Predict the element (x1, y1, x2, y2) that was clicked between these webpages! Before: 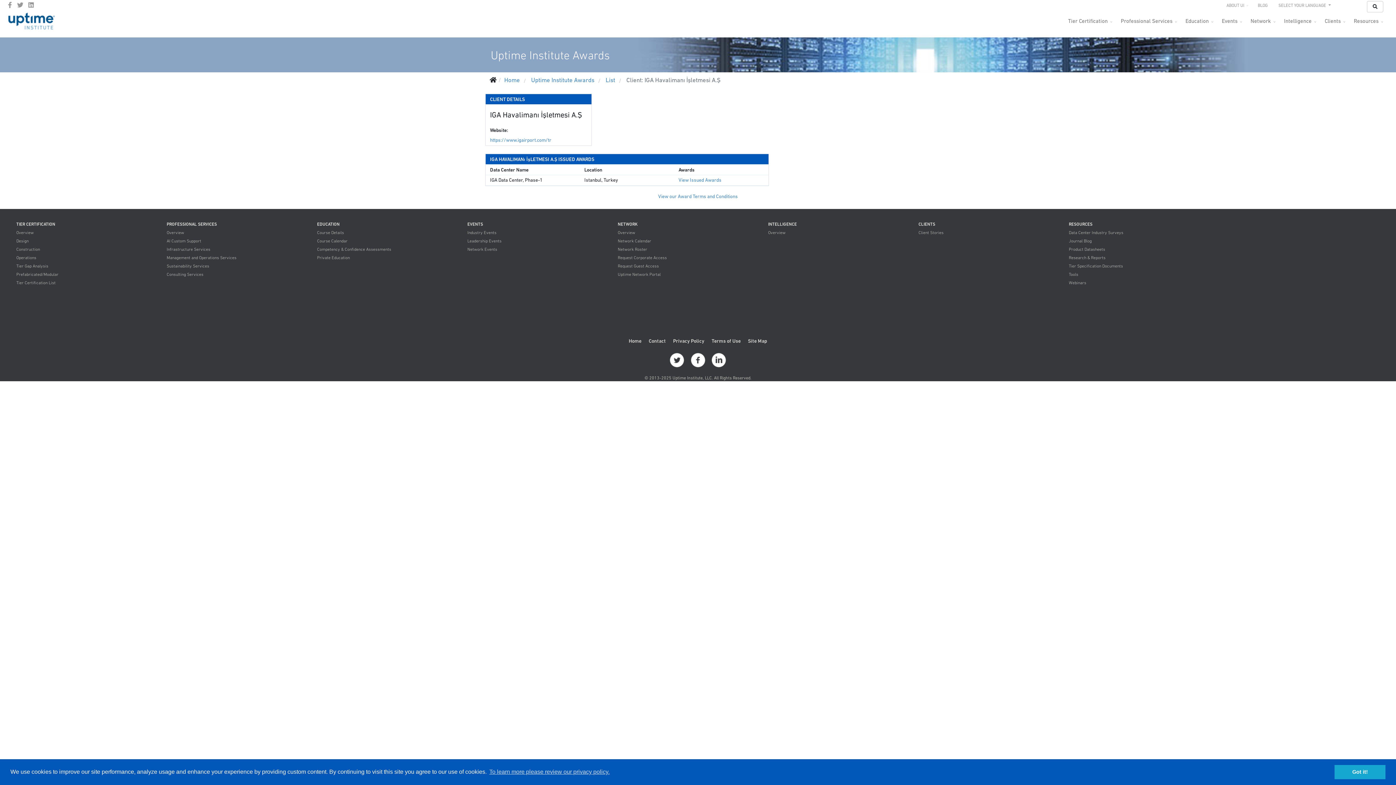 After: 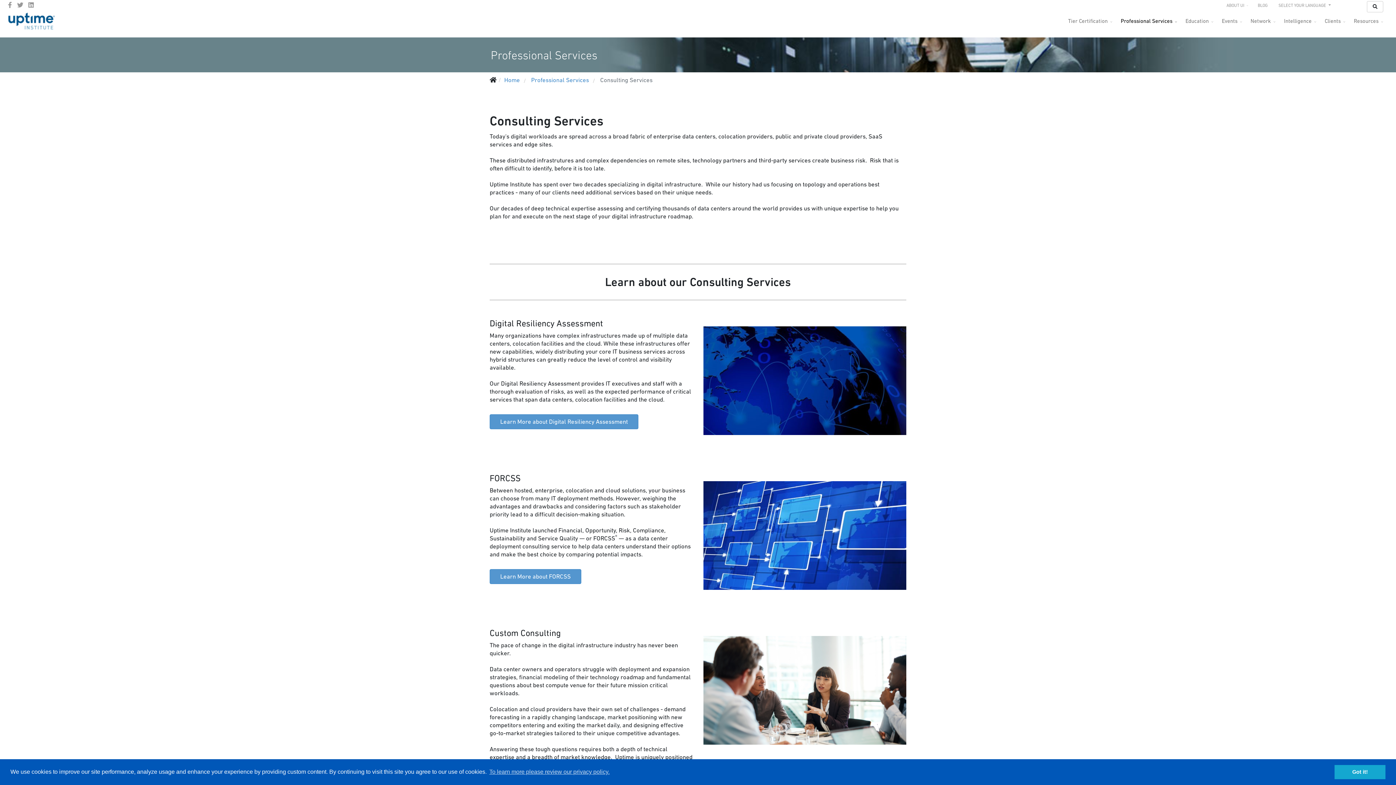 Action: bbox: (164, 270, 243, 278) label: Consulting Services